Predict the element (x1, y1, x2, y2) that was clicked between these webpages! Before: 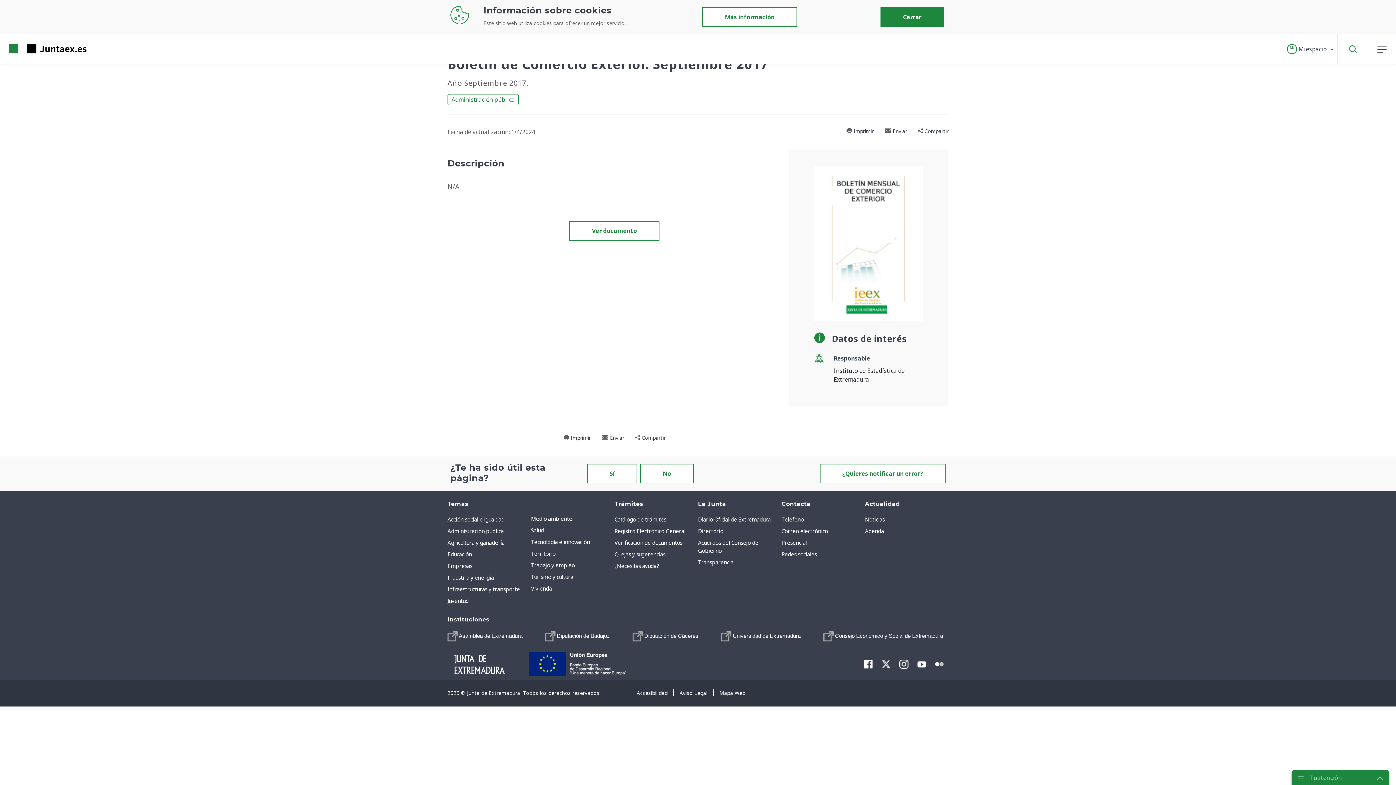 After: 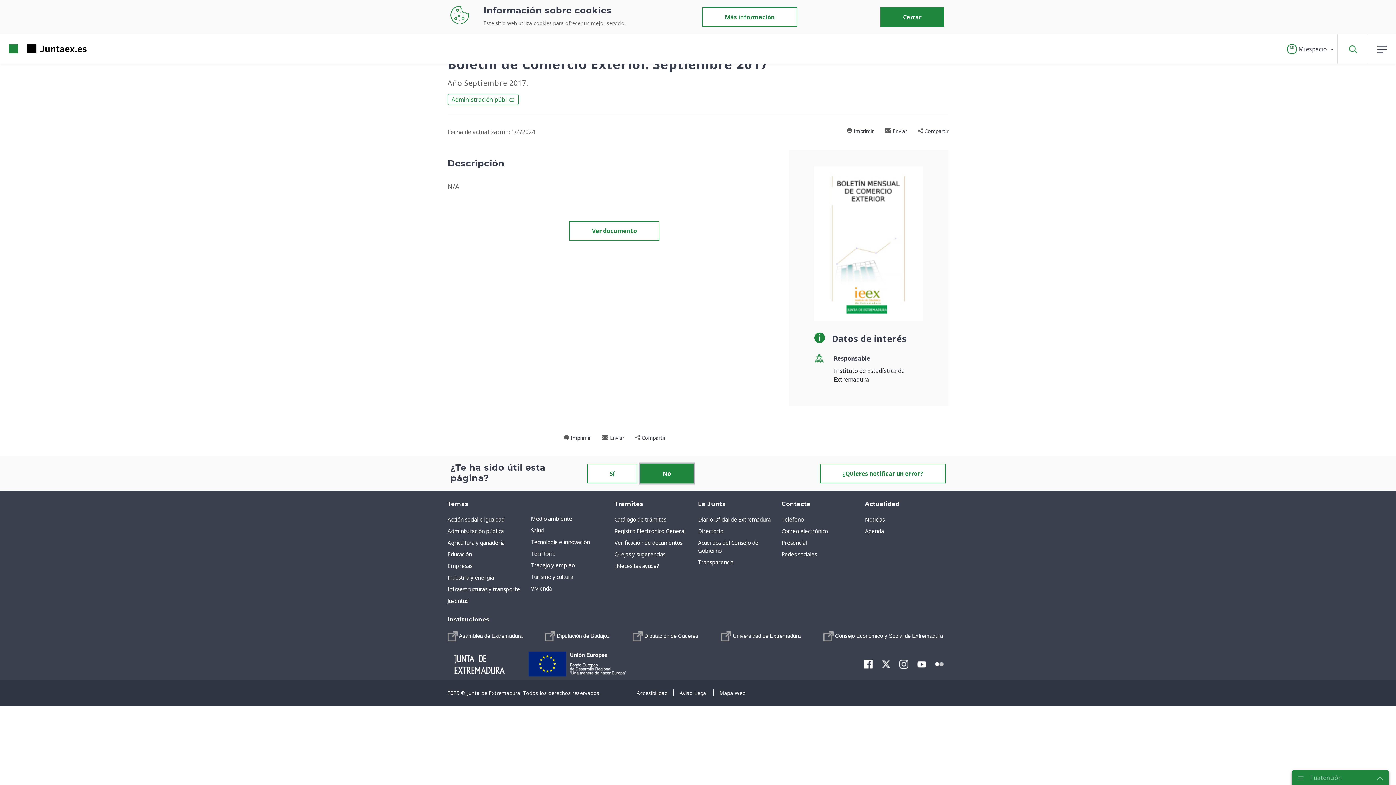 Action: bbox: (640, 464, 693, 483) label: No